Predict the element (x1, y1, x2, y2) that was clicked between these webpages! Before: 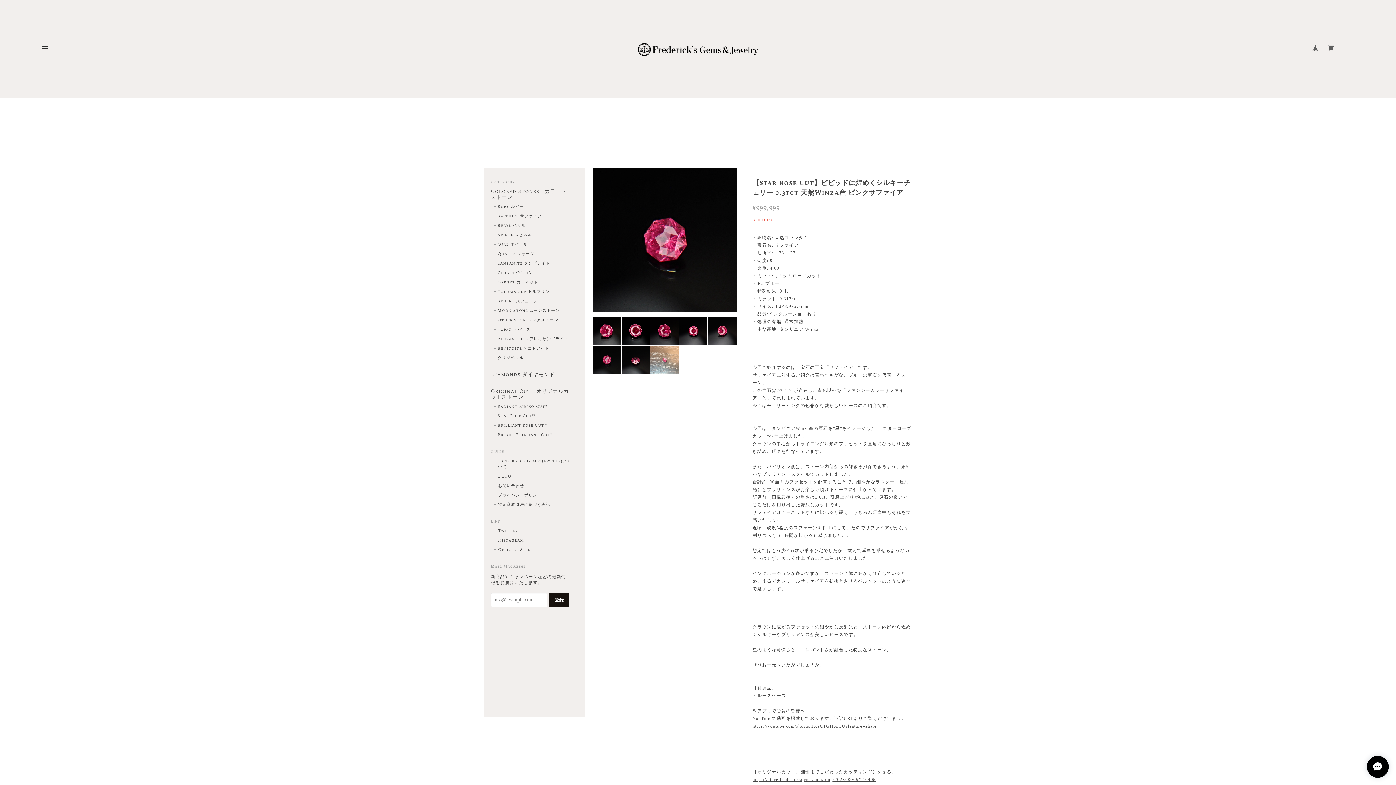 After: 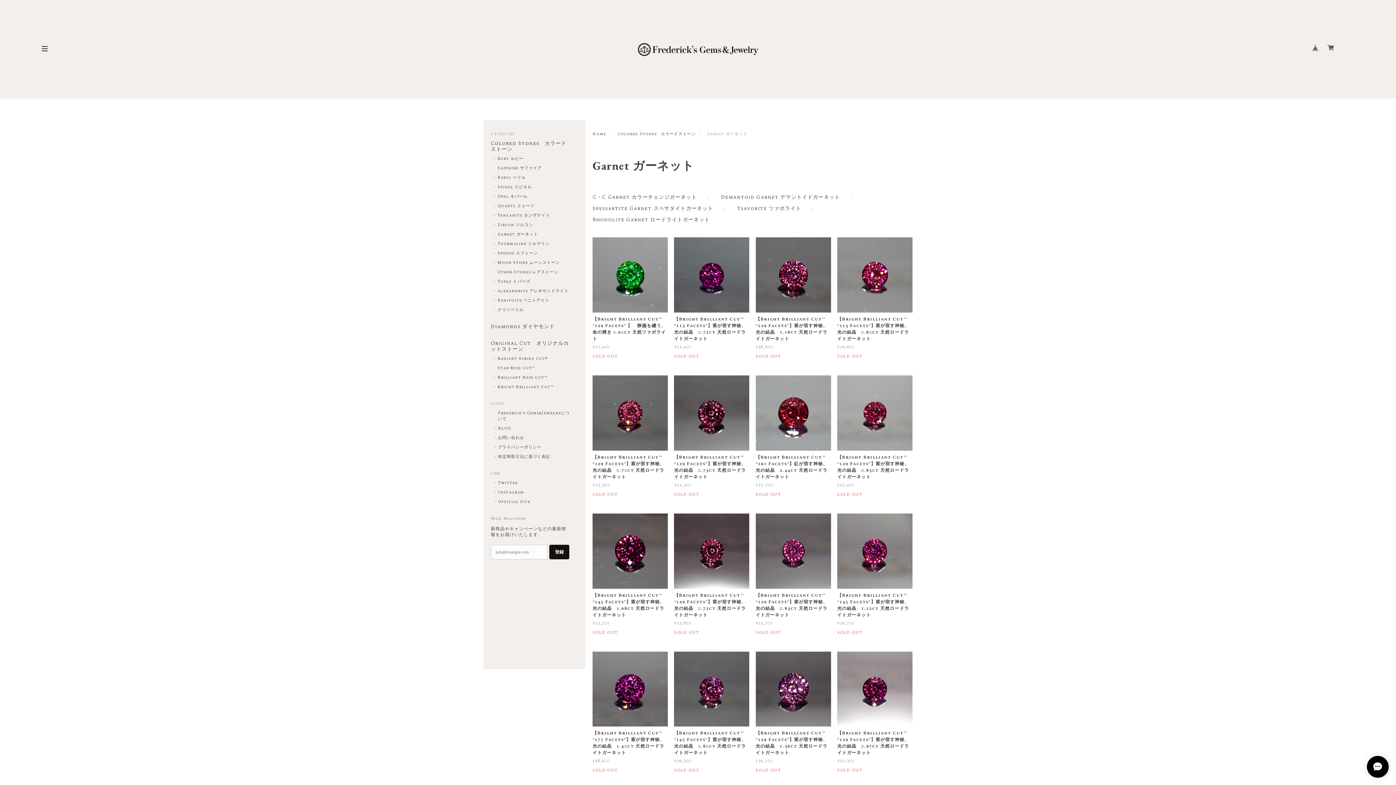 Action: bbox: (494, 279, 538, 285) label: Garnet ガーネット